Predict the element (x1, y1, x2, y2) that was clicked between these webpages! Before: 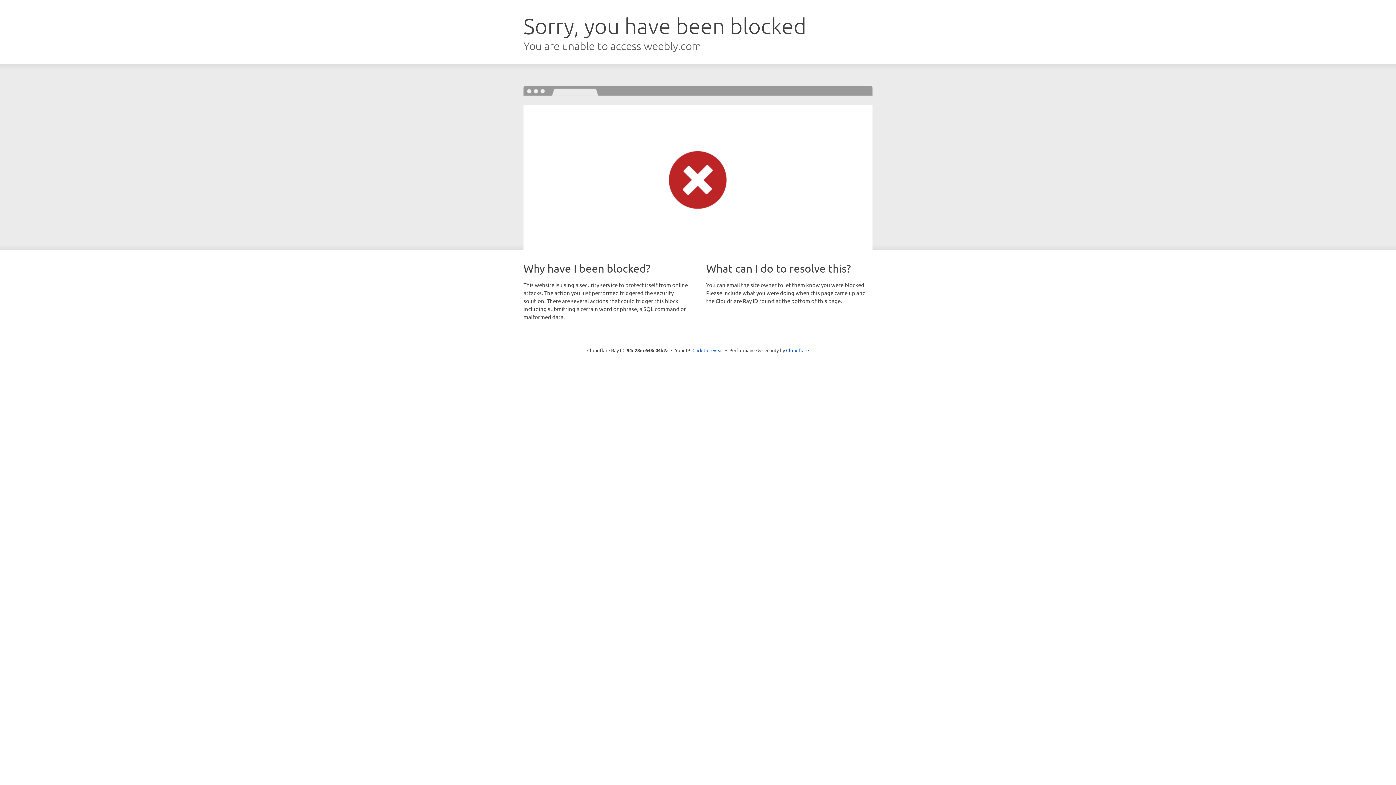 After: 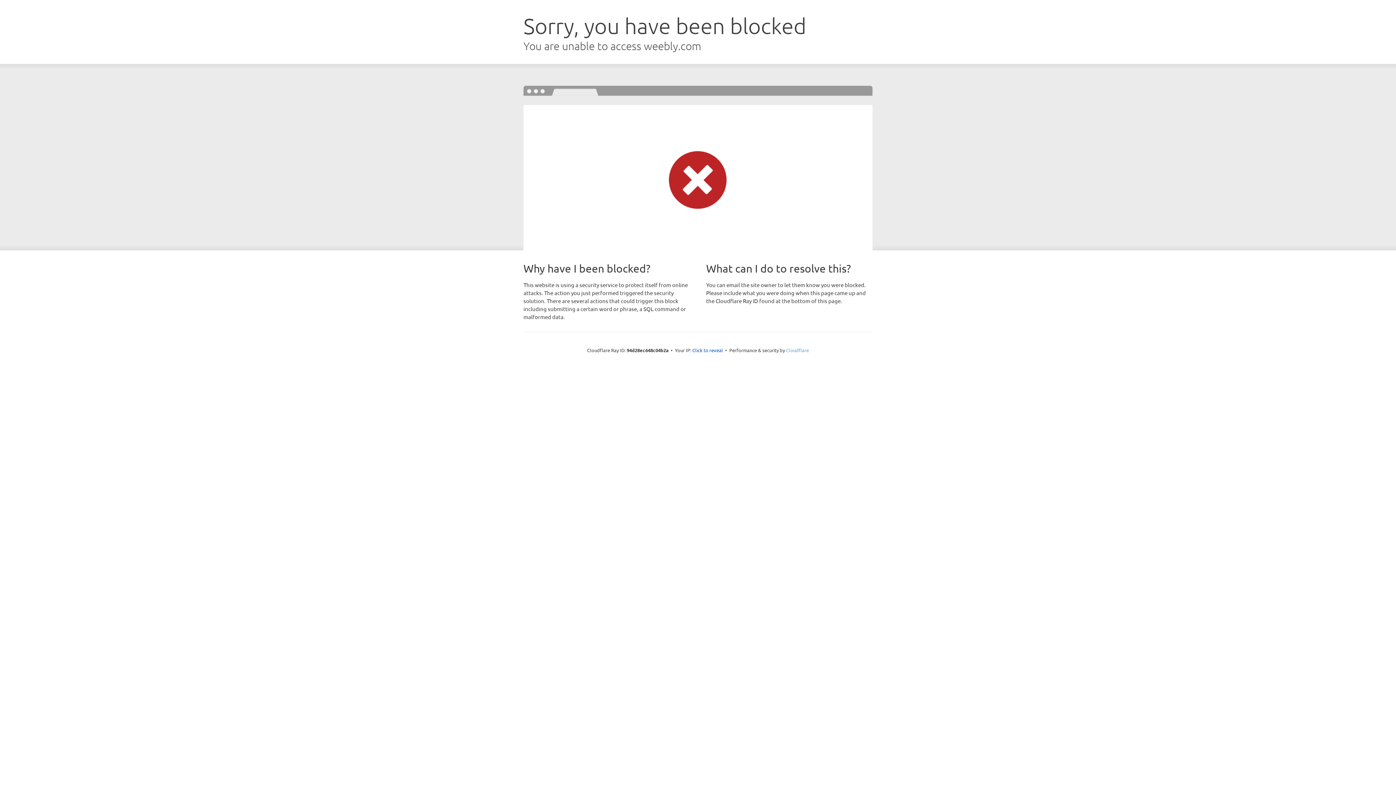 Action: bbox: (786, 347, 809, 353) label: Cloudflare